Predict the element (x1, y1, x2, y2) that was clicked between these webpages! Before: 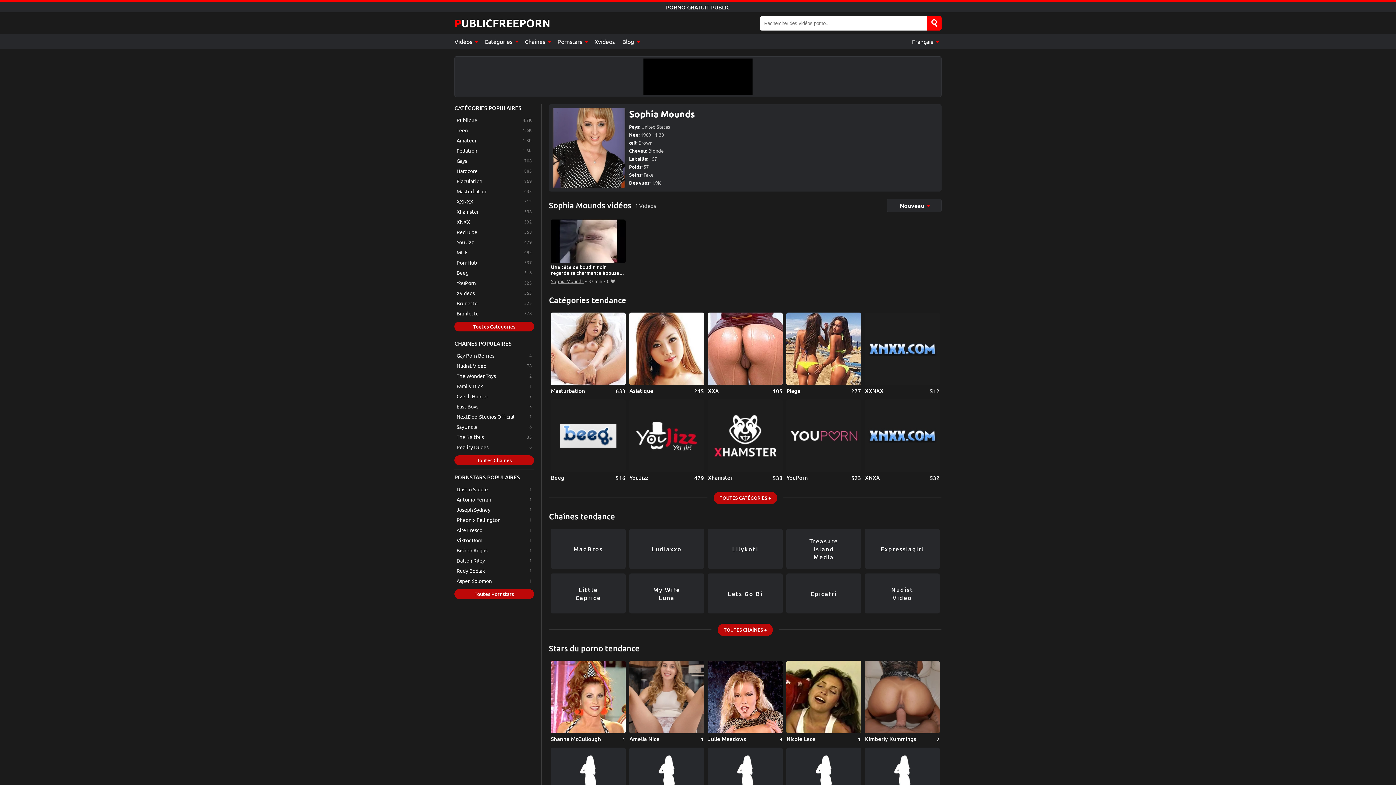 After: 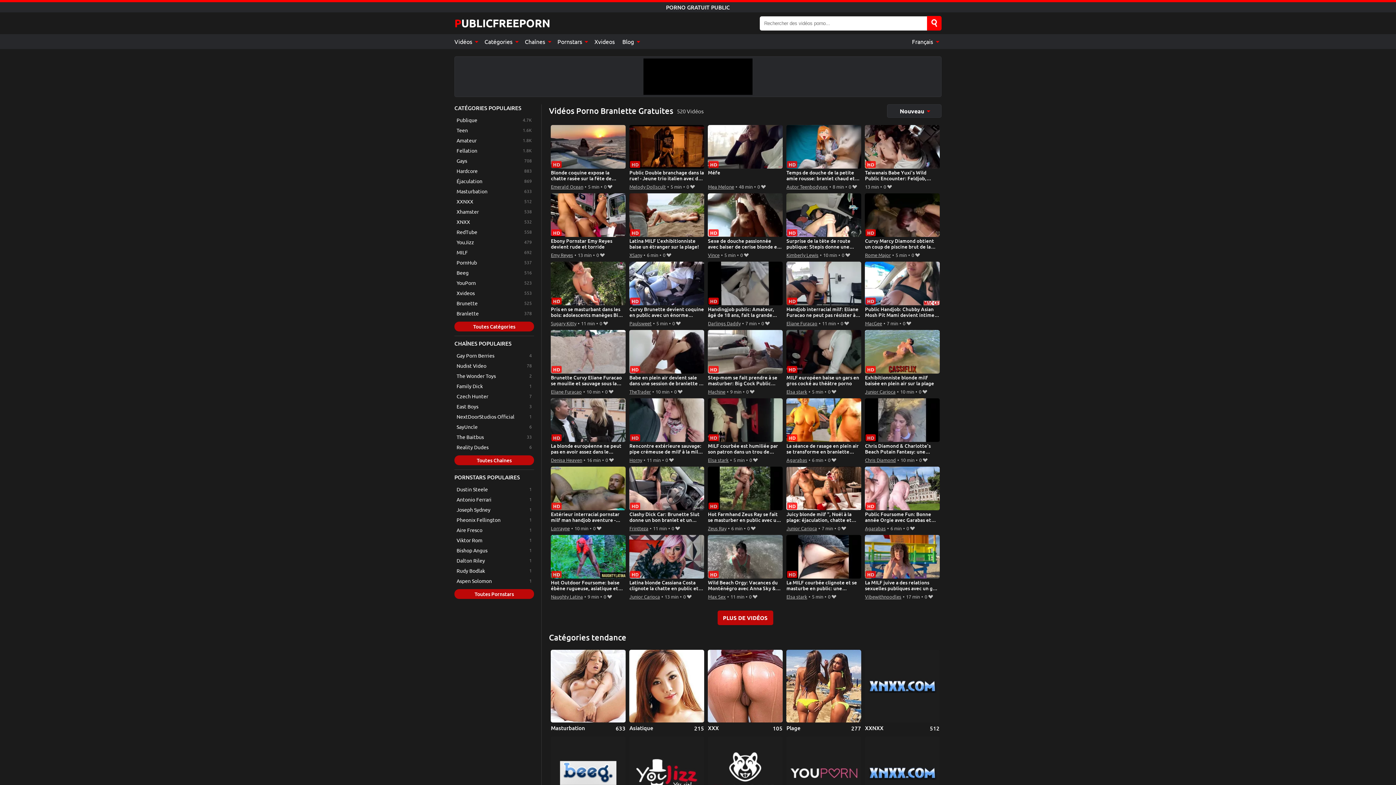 Action: bbox: (454, 308, 534, 318) label: Branlette